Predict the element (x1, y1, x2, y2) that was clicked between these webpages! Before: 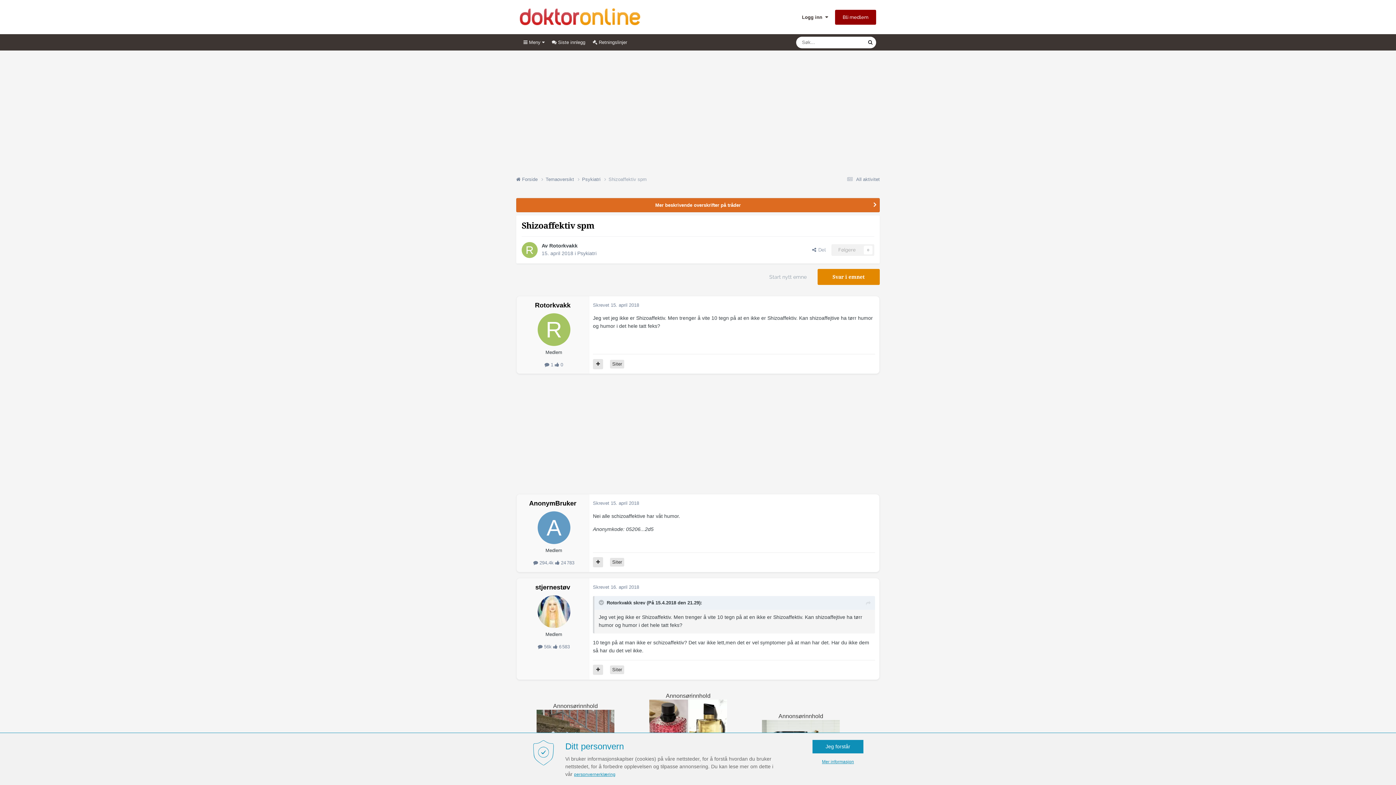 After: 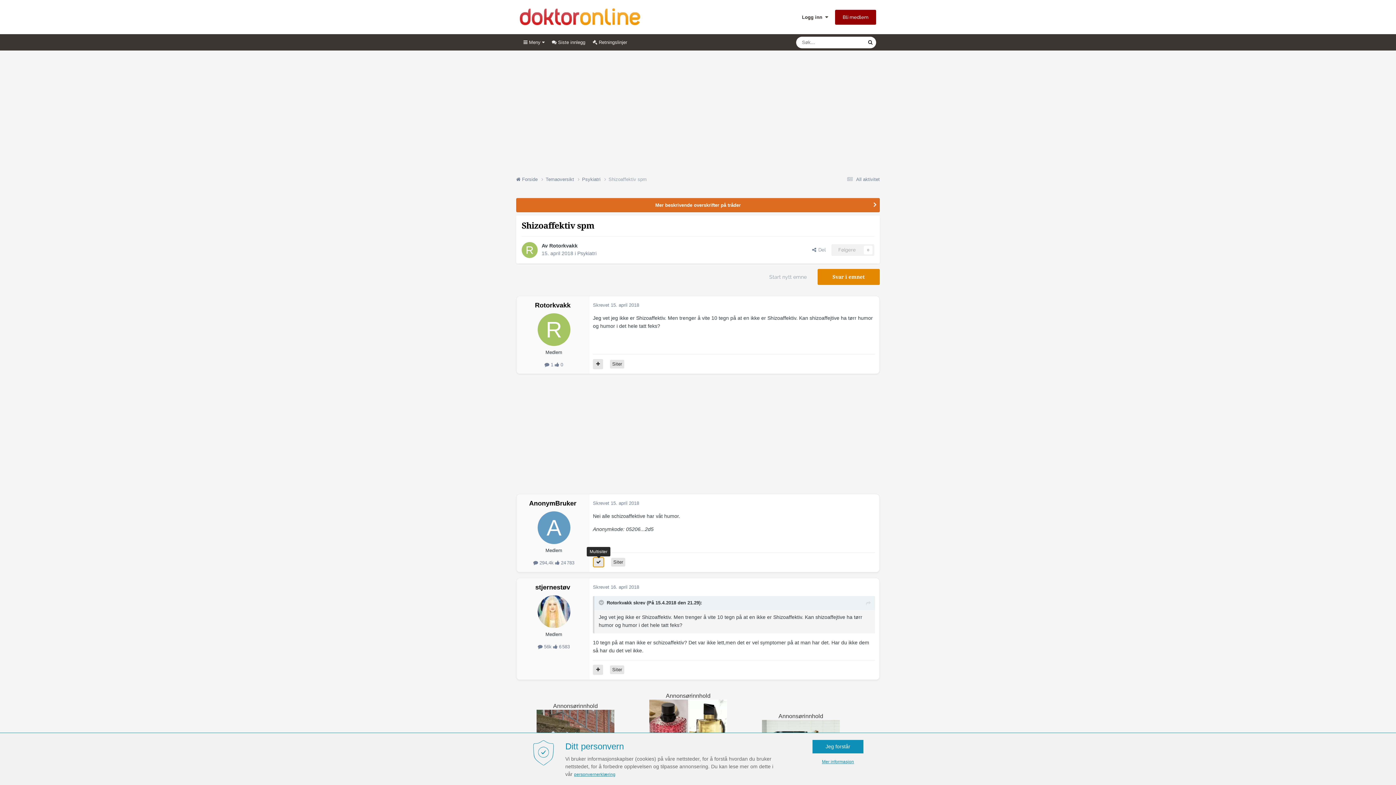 Action: bbox: (593, 557, 603, 567)